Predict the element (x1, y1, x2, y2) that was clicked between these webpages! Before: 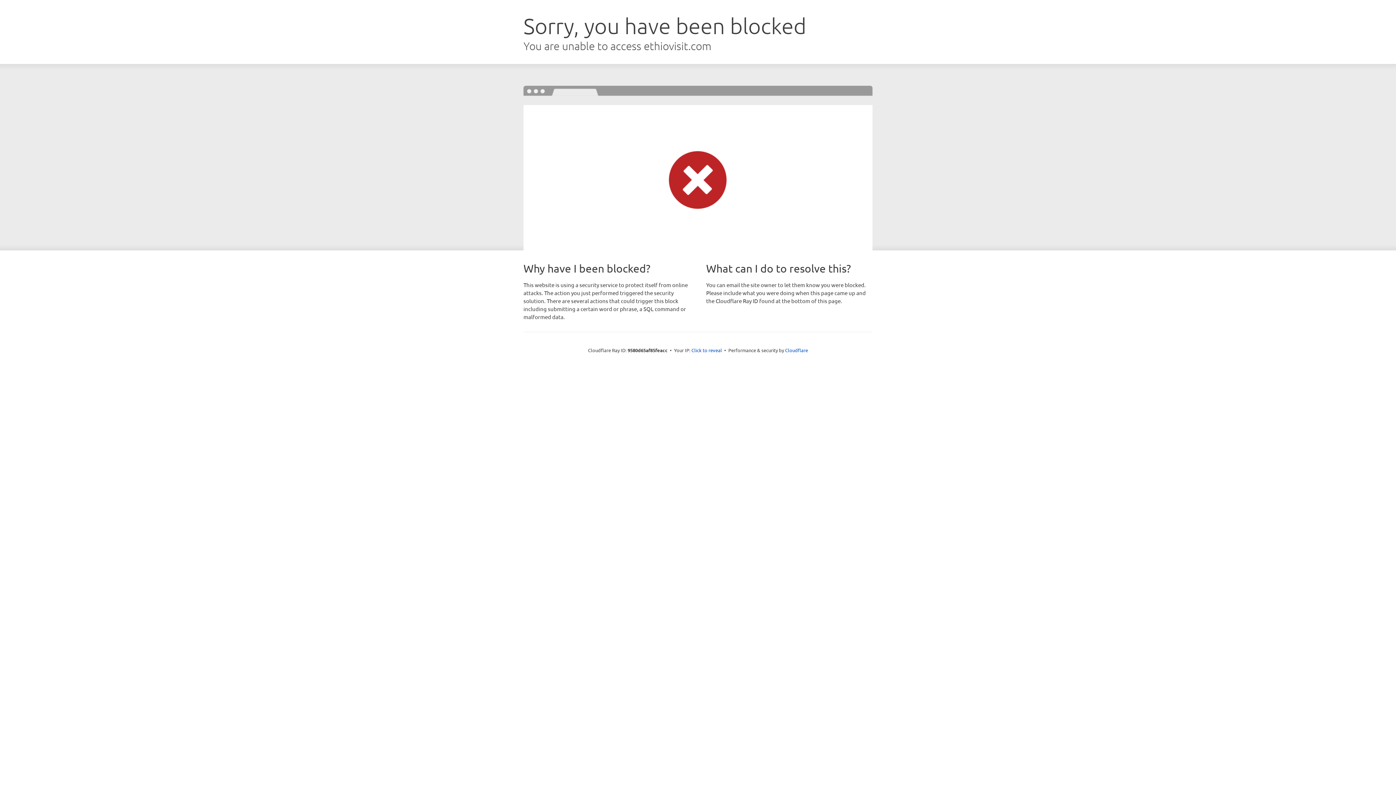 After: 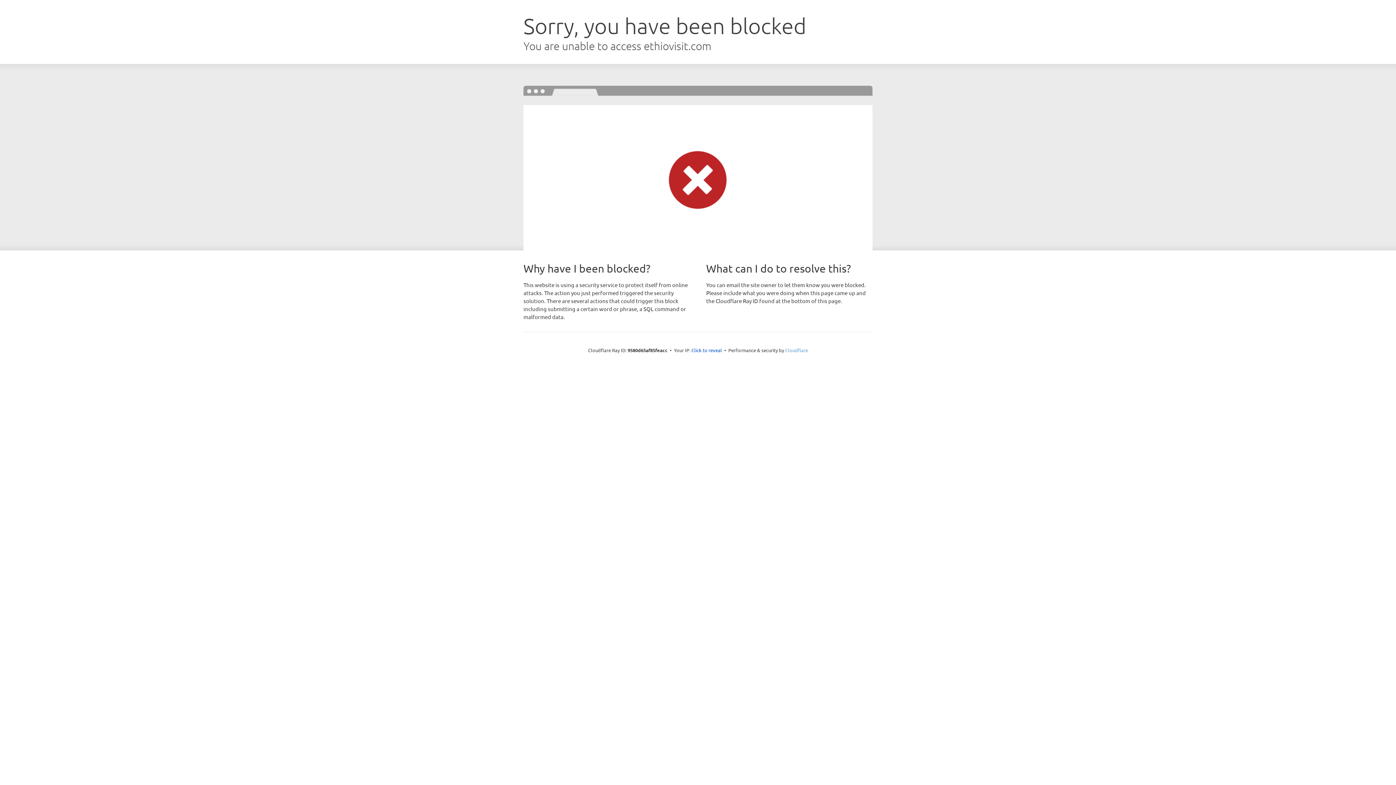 Action: bbox: (785, 347, 808, 353) label: Cloudflare